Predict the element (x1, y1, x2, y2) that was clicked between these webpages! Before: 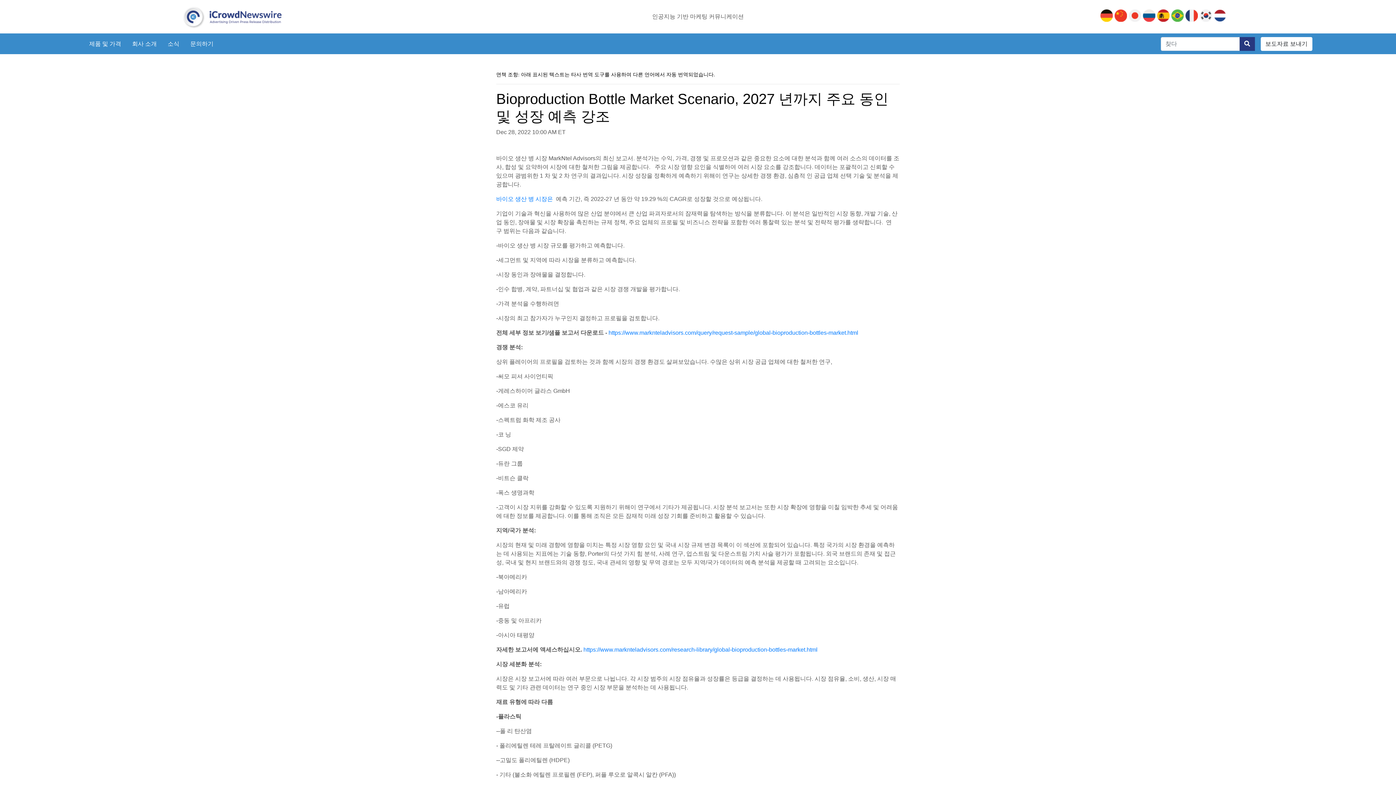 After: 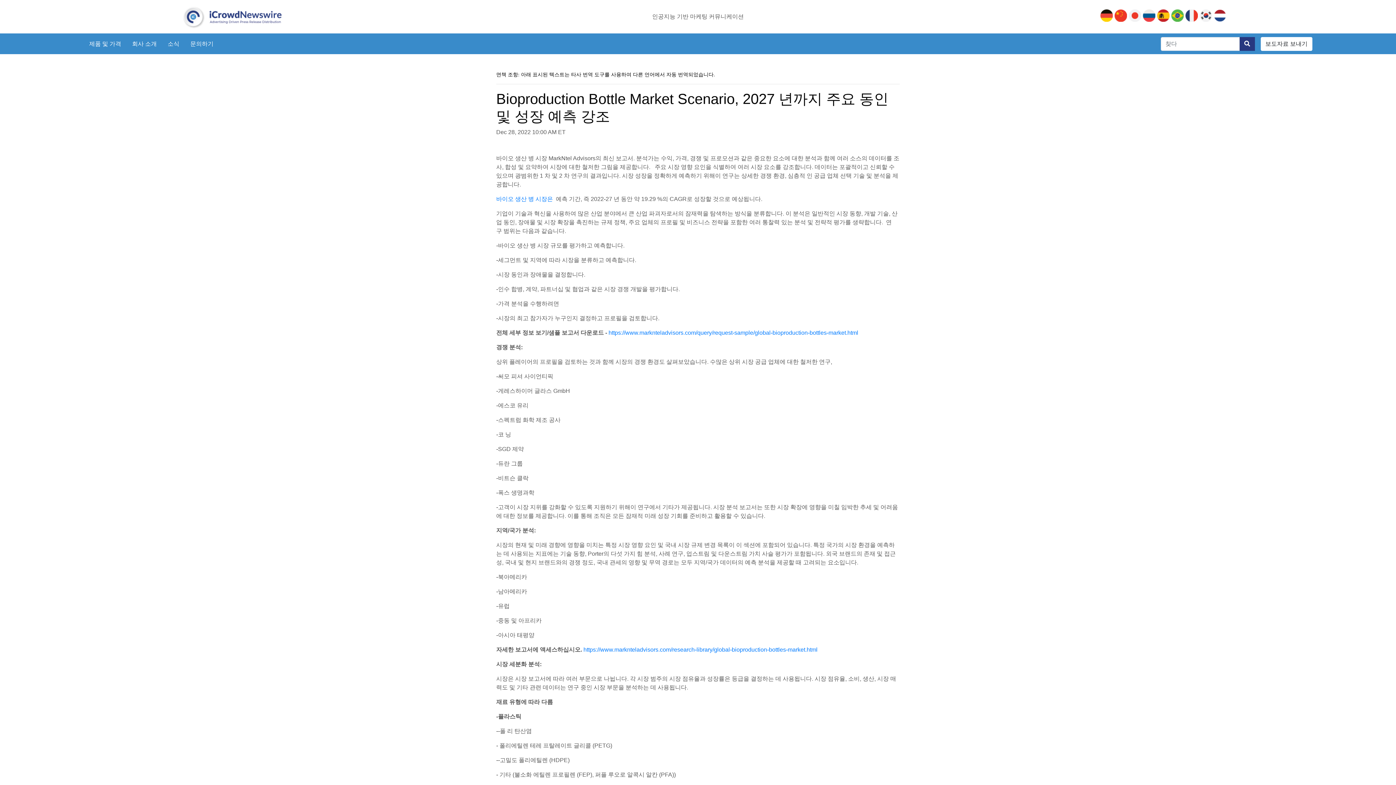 Action: bbox: (1213, 11, 1226, 17)